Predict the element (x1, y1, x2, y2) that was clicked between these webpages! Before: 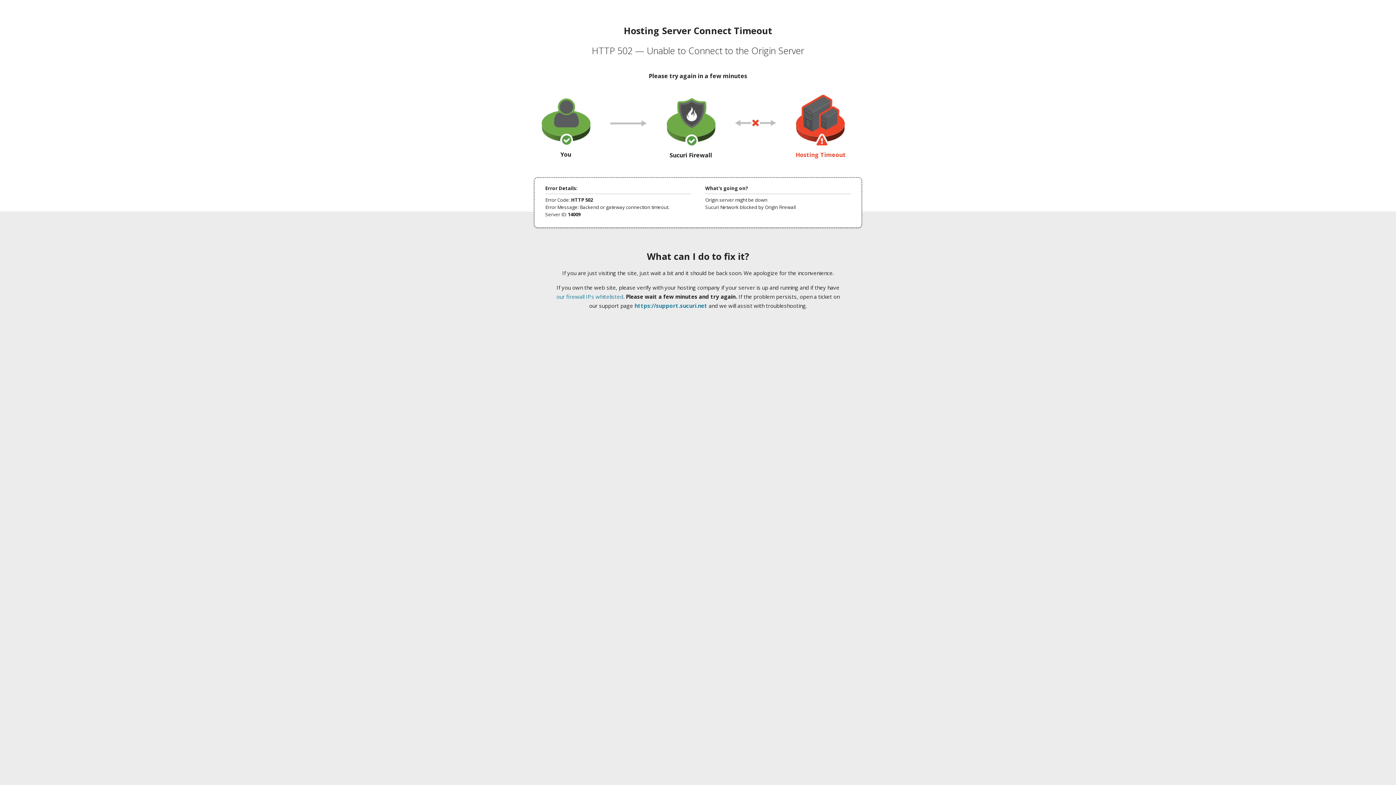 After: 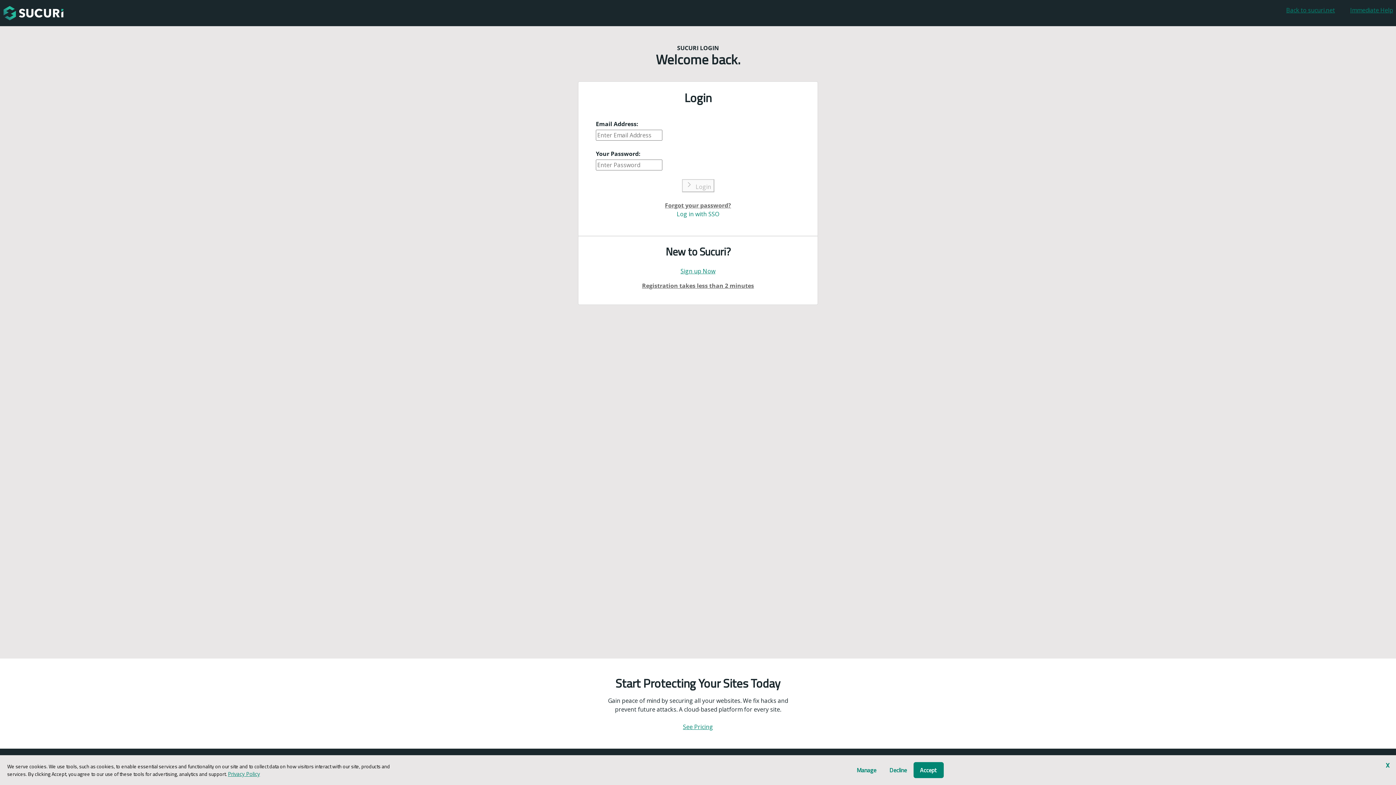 Action: label: https://support.sucuri.net bbox: (634, 302, 707, 309)